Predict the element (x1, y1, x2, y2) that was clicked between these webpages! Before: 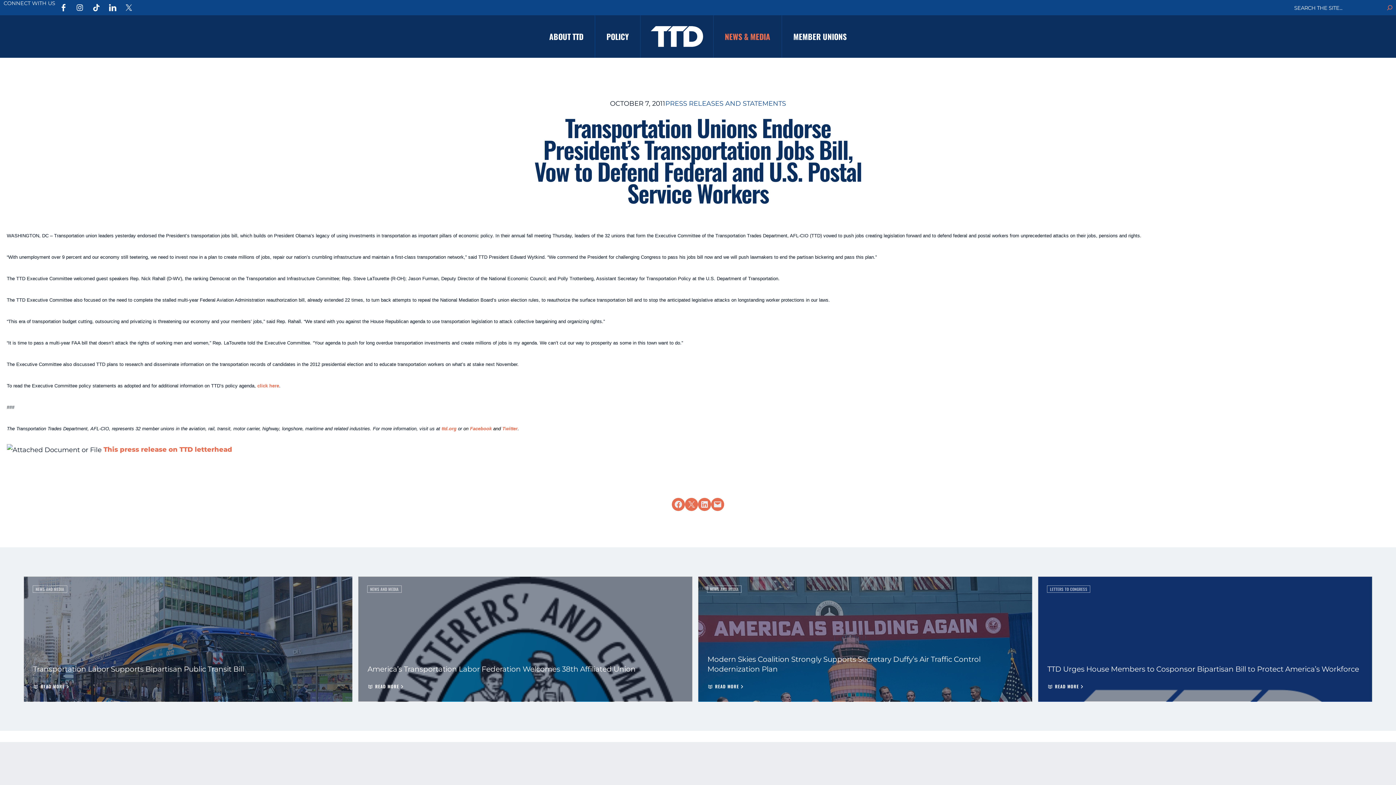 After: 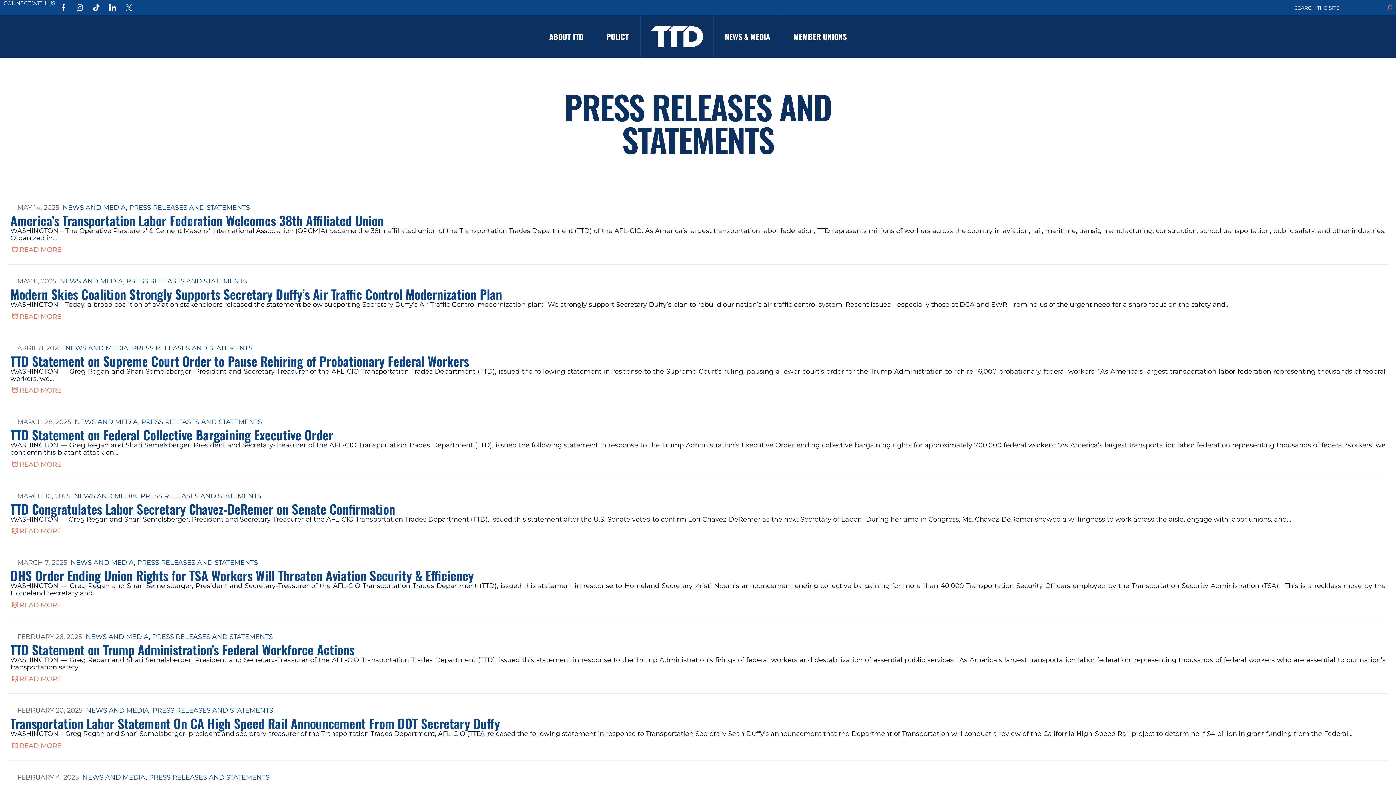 Action: bbox: (665, 99, 786, 107) label: PRESS RELEASES AND STATEMENTS